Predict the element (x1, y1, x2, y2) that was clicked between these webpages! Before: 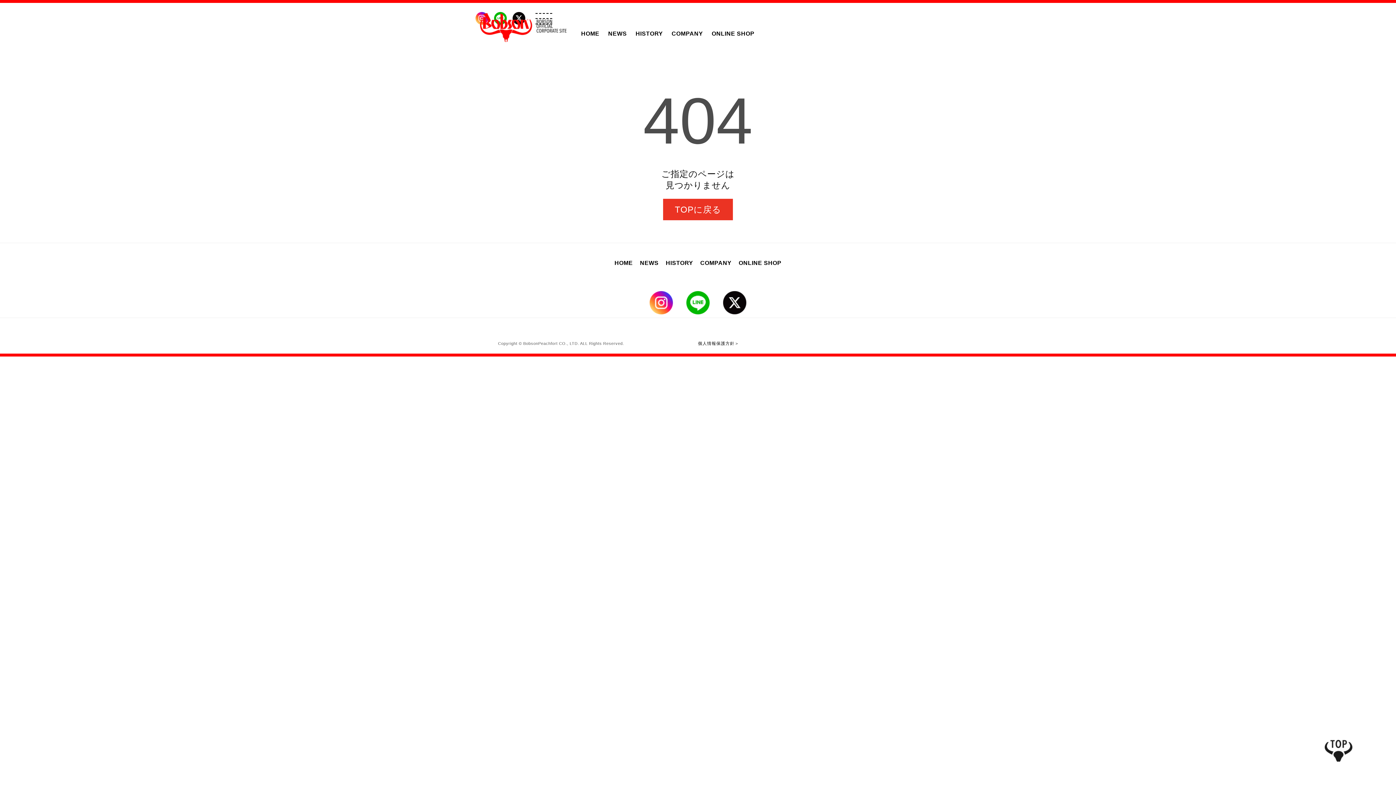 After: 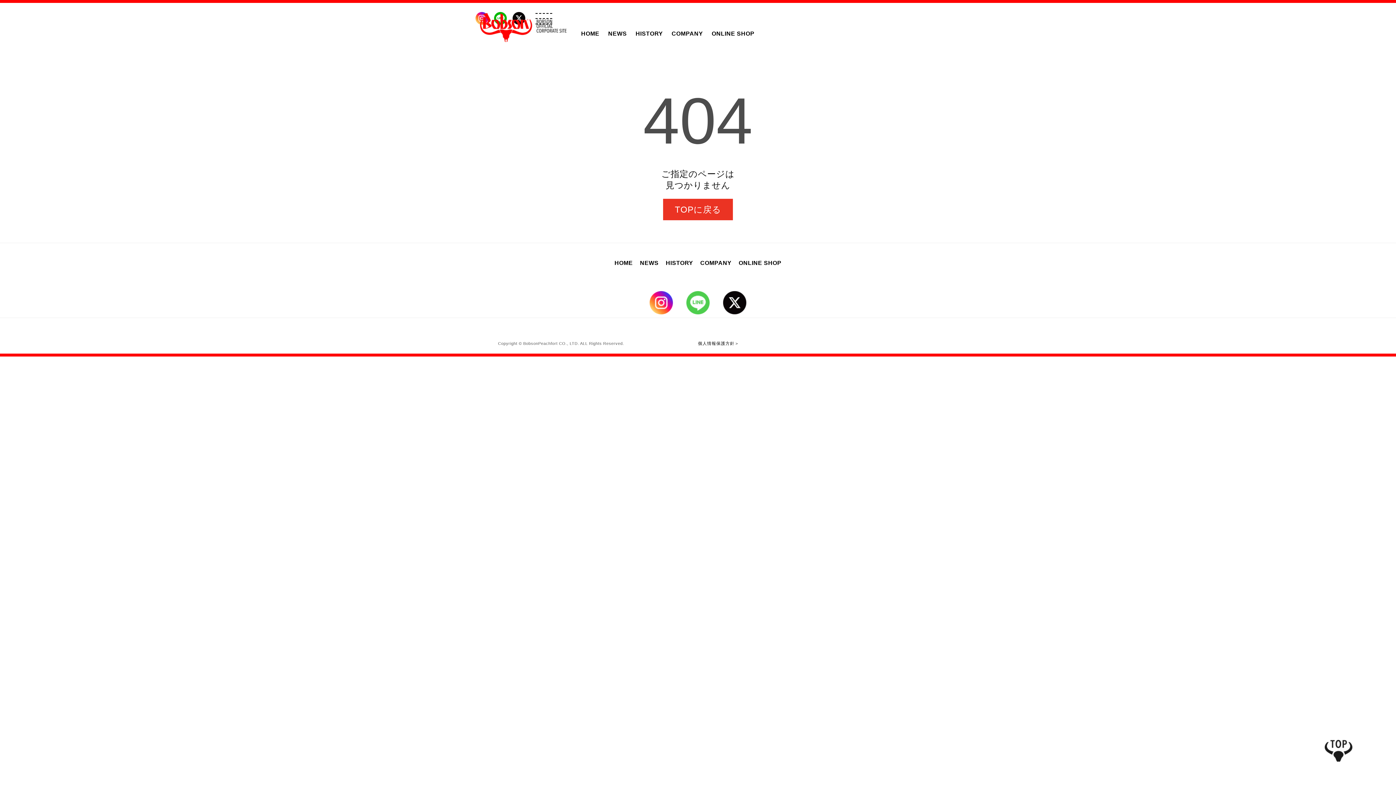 Action: bbox: (680, 309, 717, 315) label:  